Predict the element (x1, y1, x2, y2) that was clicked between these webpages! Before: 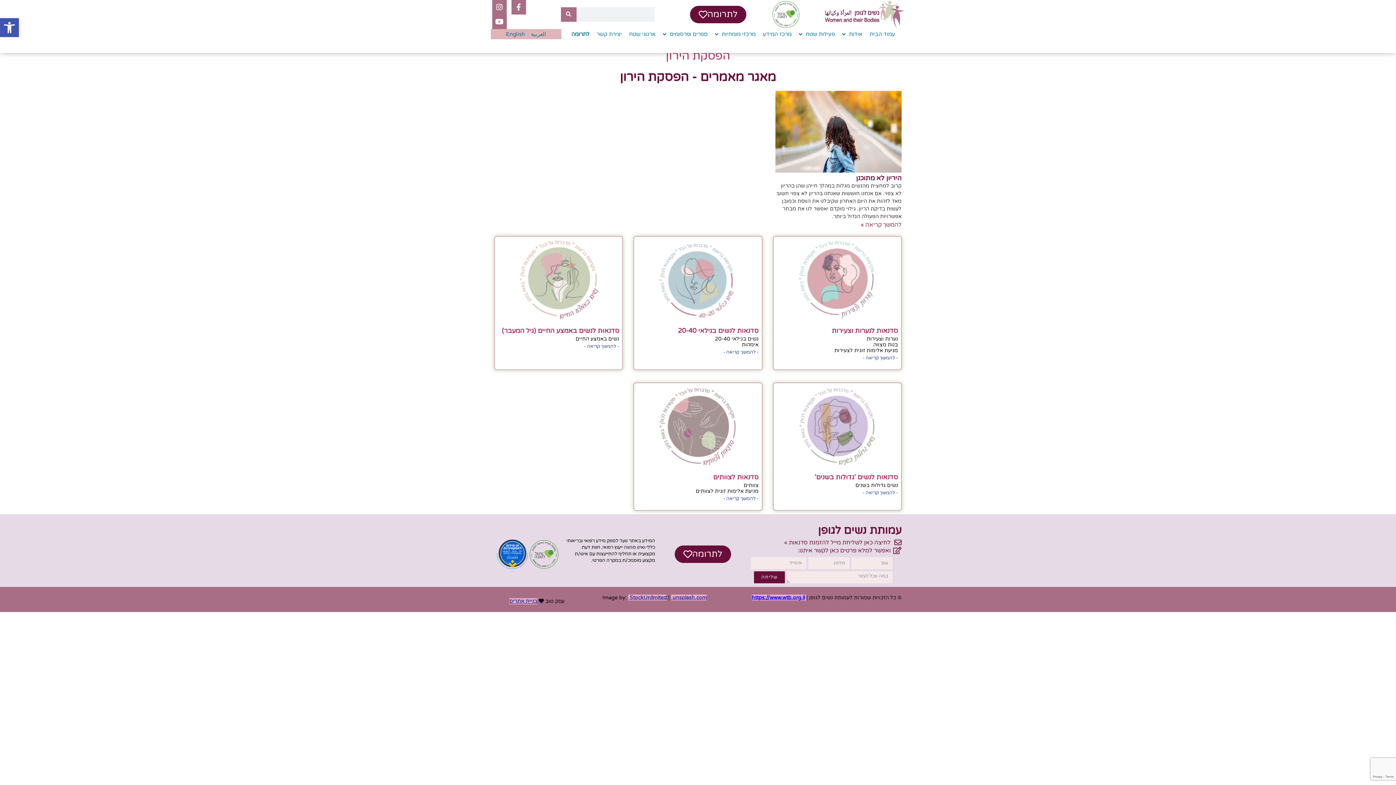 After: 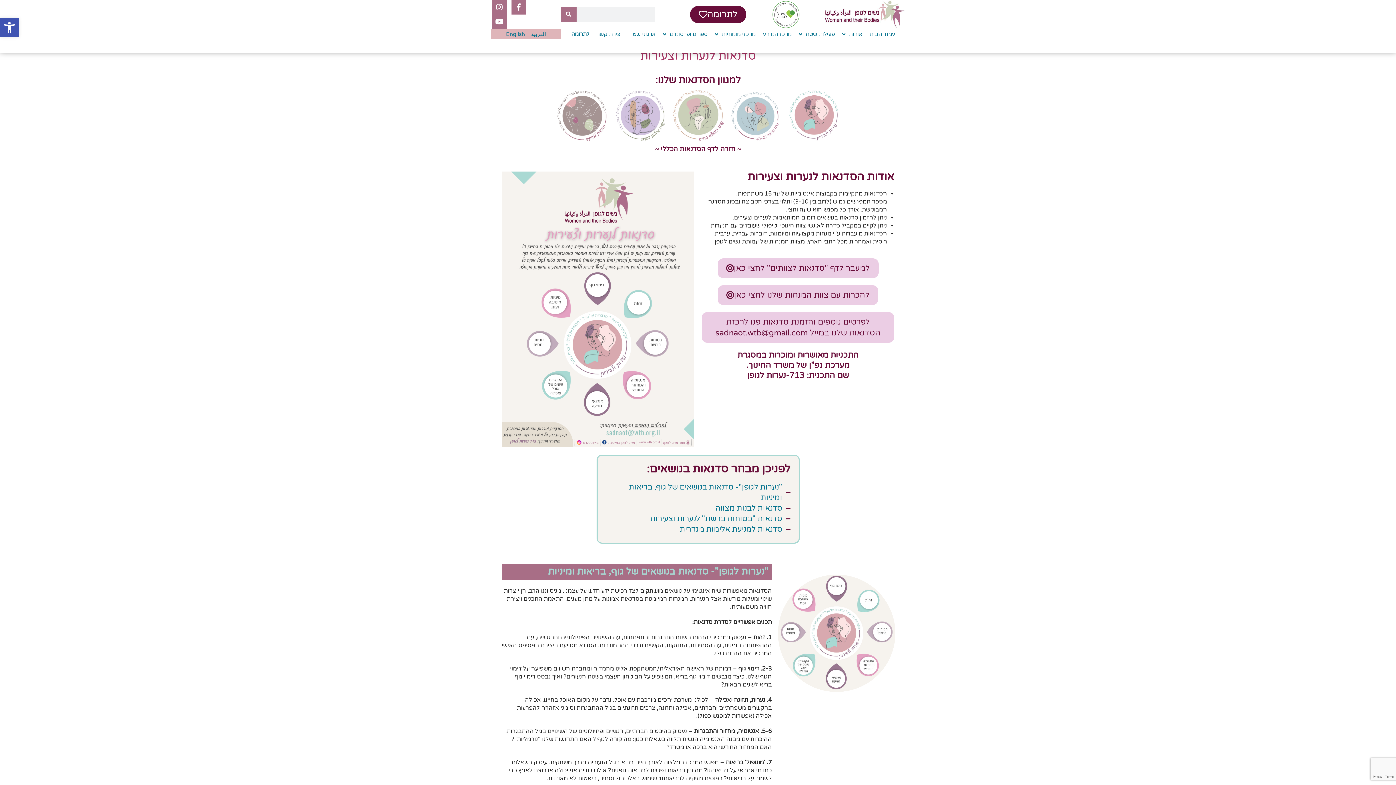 Action: bbox: (862, 355, 898, 361) label: קרא עוד אודות סדנאות לנערות וצעירות